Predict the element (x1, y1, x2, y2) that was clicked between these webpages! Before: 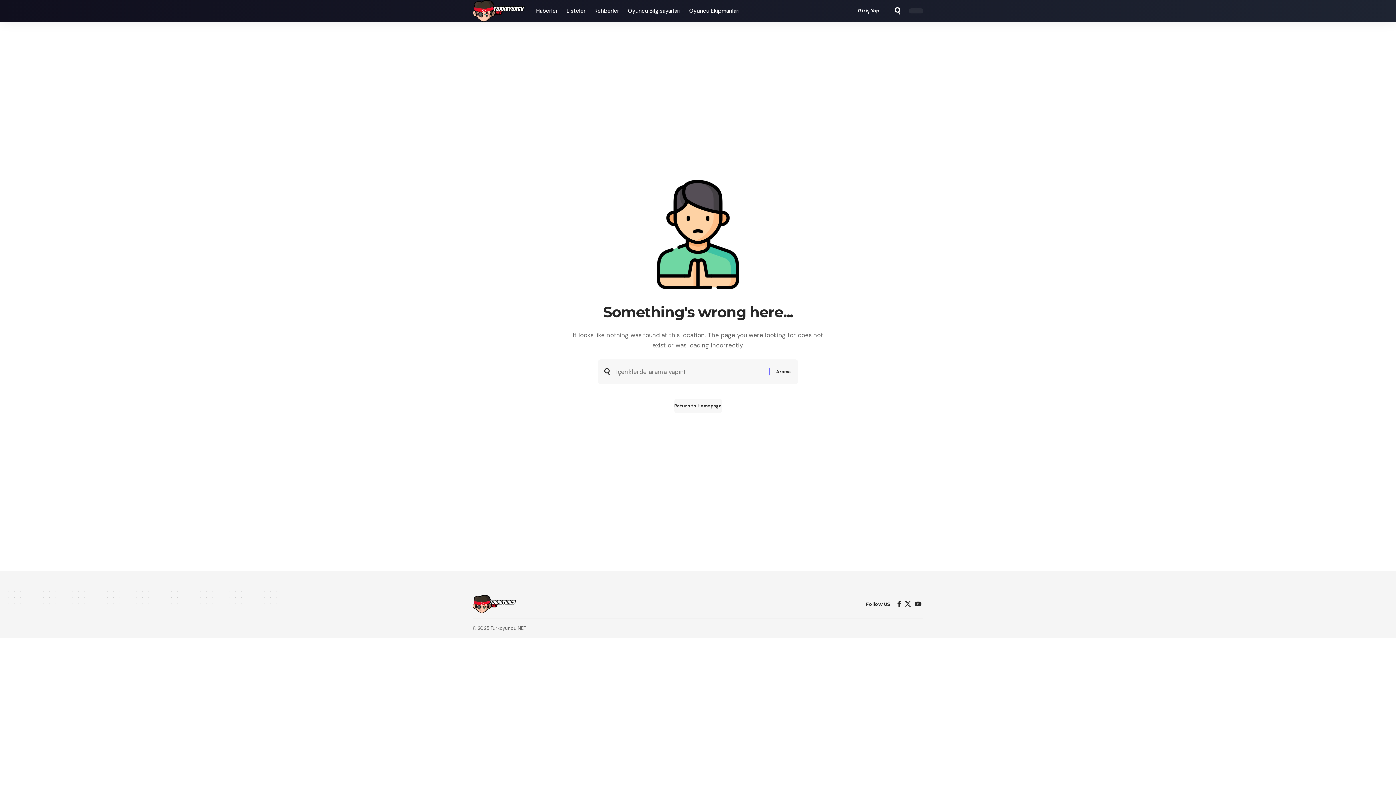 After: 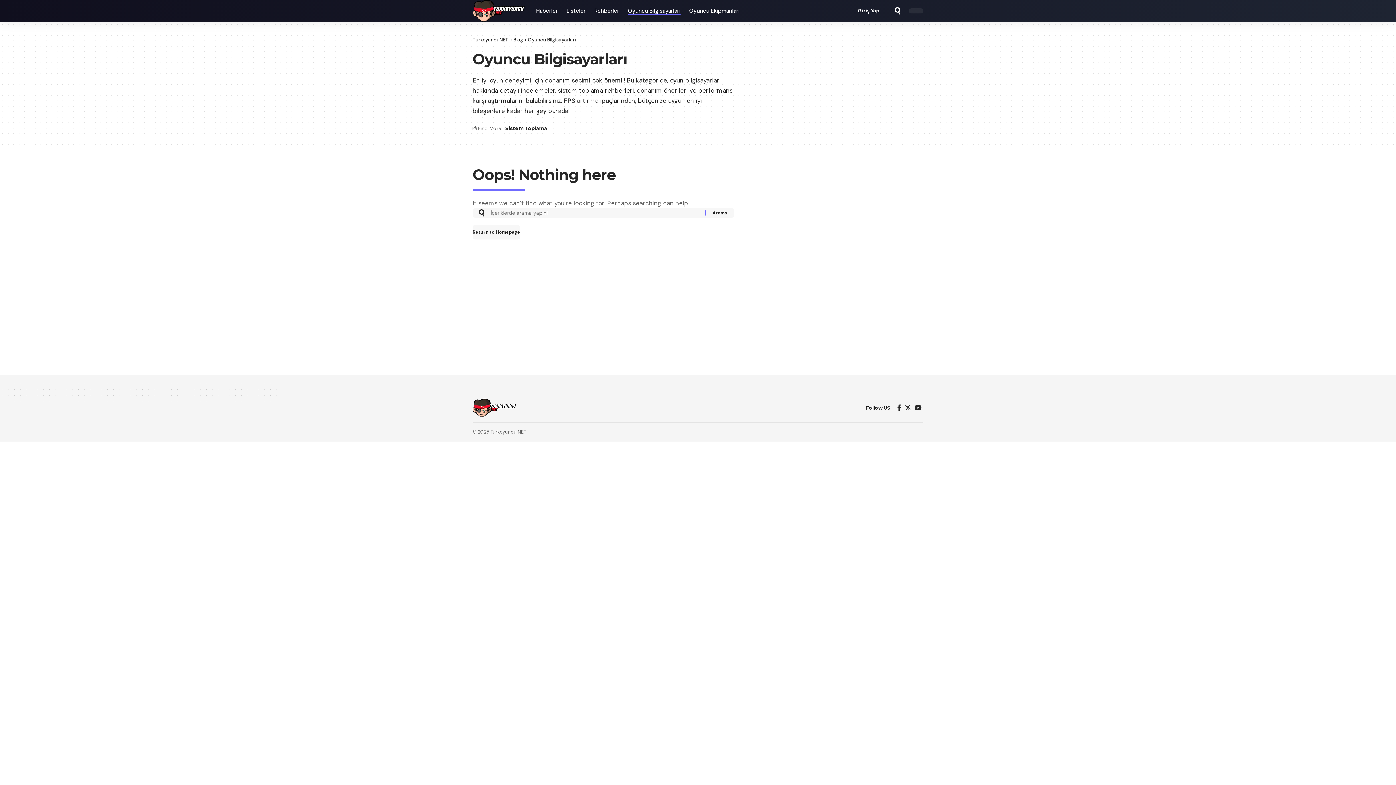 Action: label: Oyuncu Bilgisayarları bbox: (623, 0, 685, 21)